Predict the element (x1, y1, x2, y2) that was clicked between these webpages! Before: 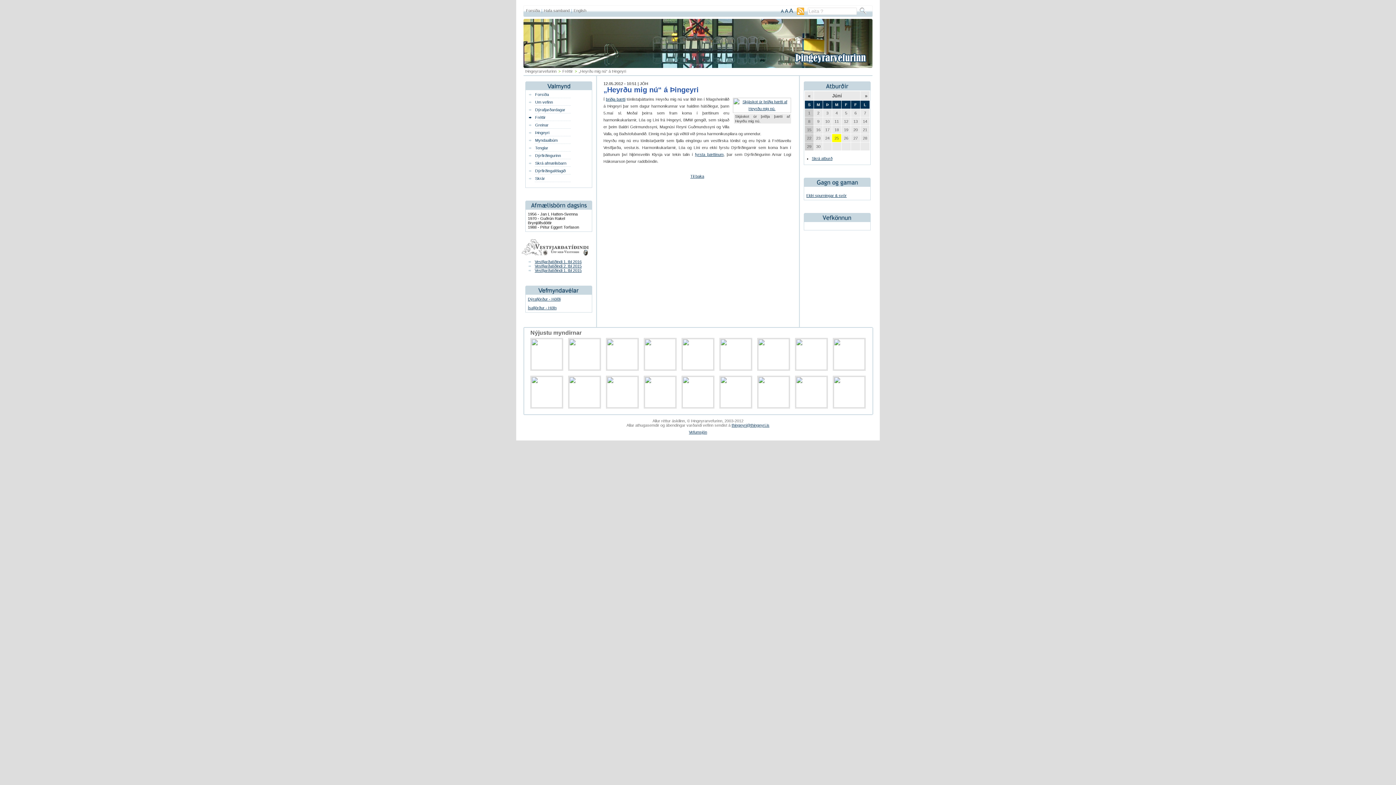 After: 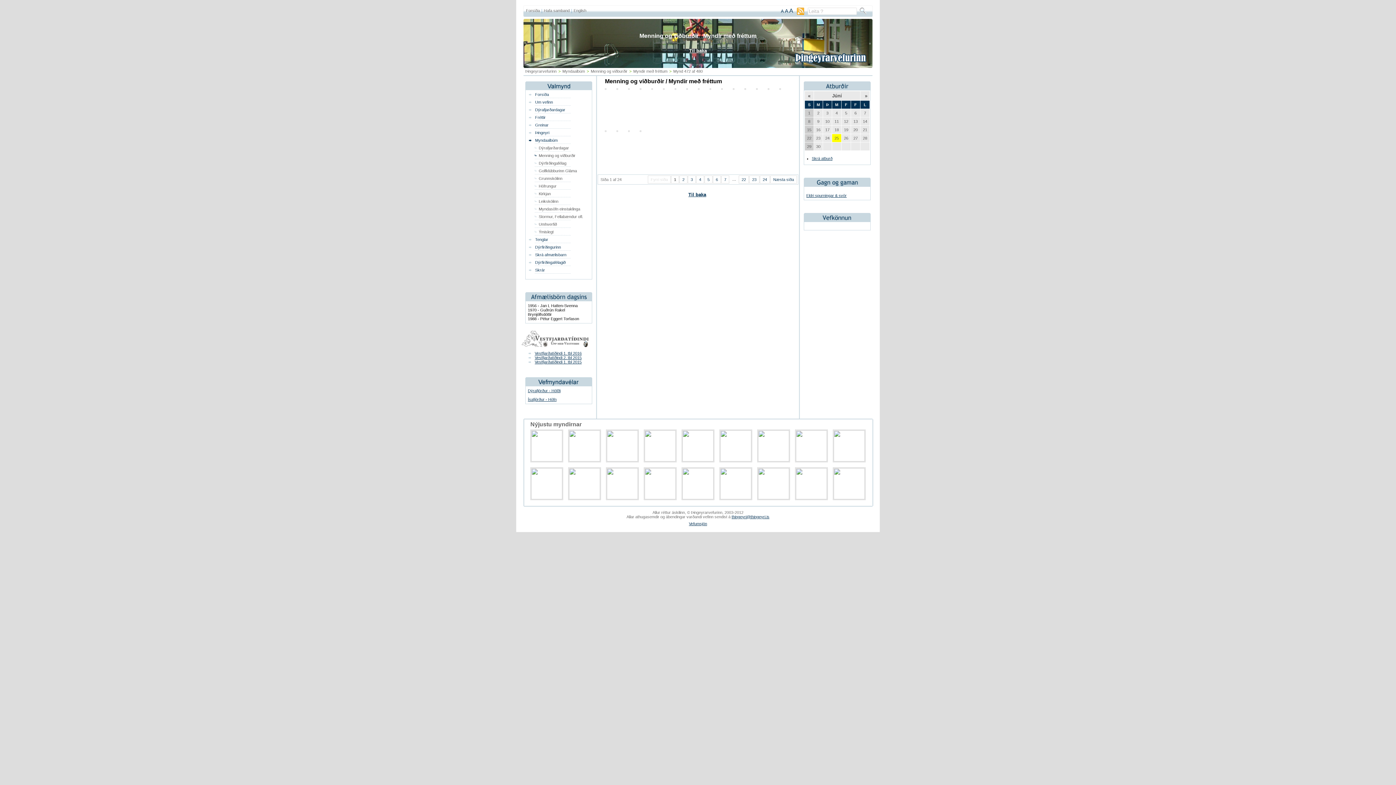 Action: bbox: (833, 366, 865, 370)